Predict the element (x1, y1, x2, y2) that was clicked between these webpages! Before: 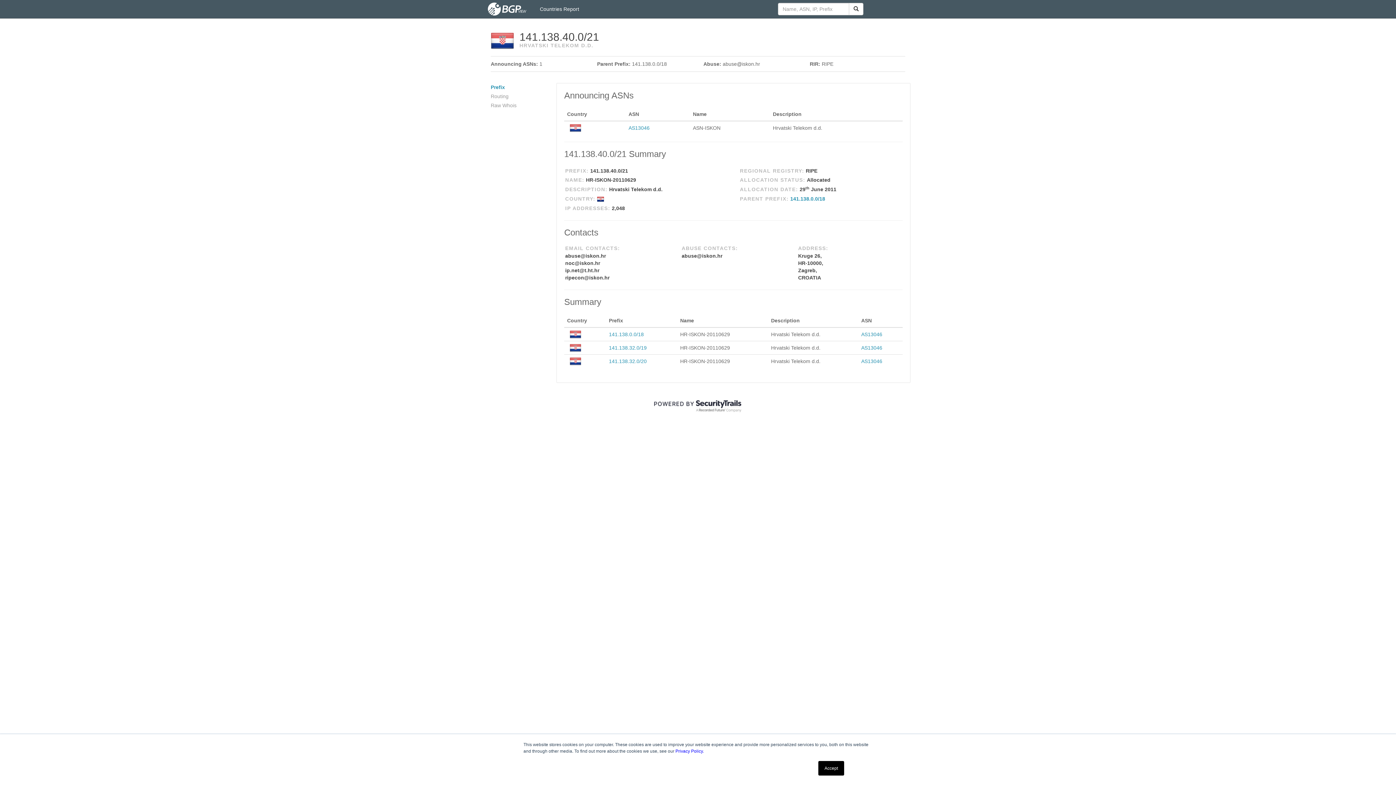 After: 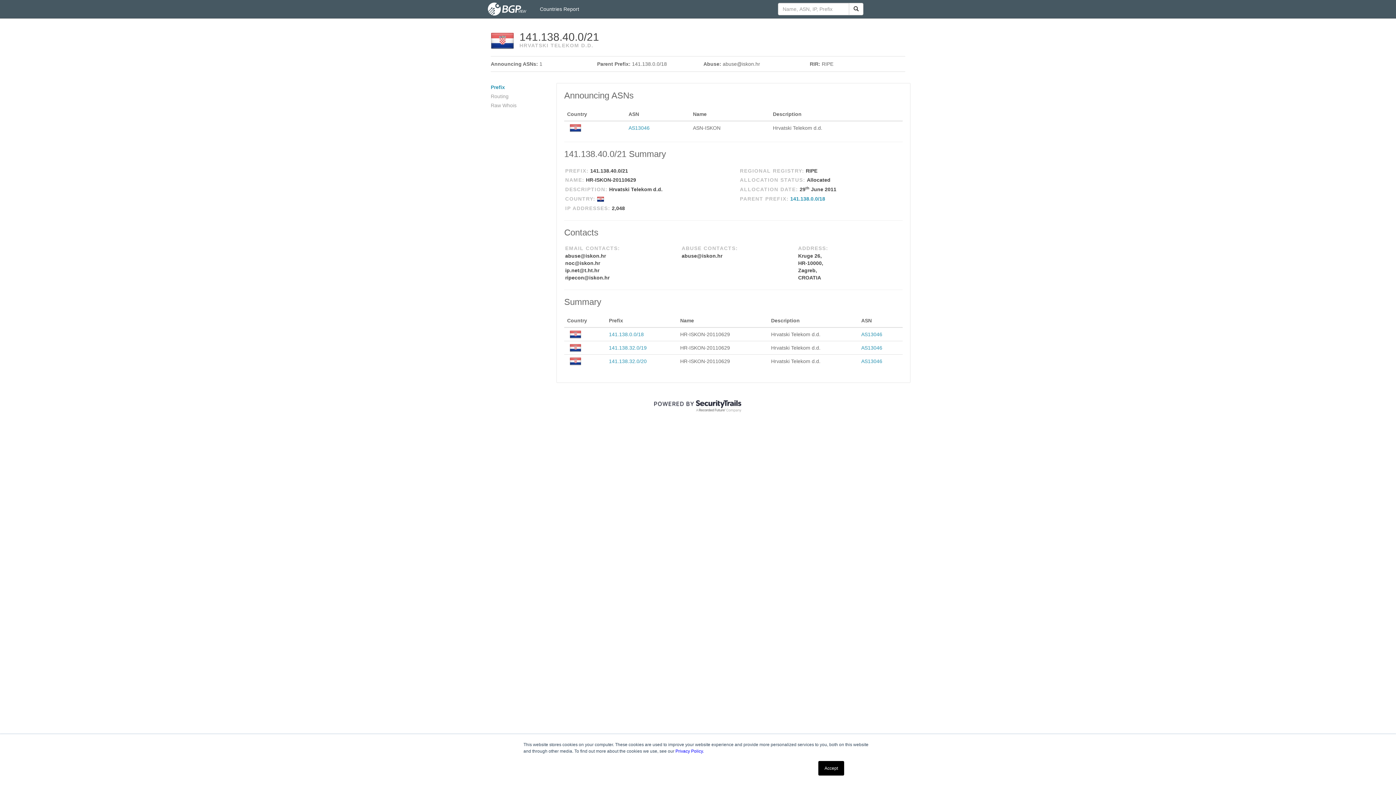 Action: label: Prefix bbox: (490, 84, 505, 90)